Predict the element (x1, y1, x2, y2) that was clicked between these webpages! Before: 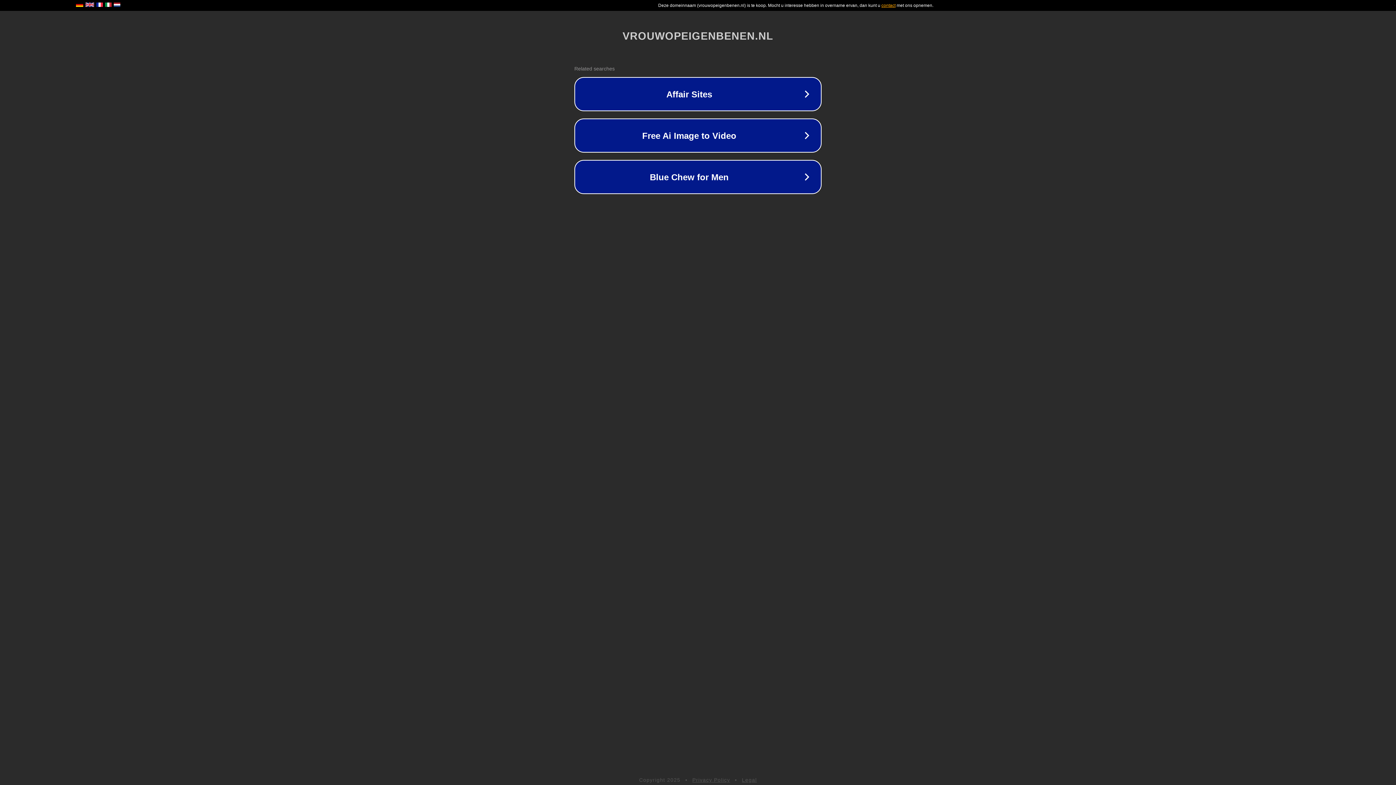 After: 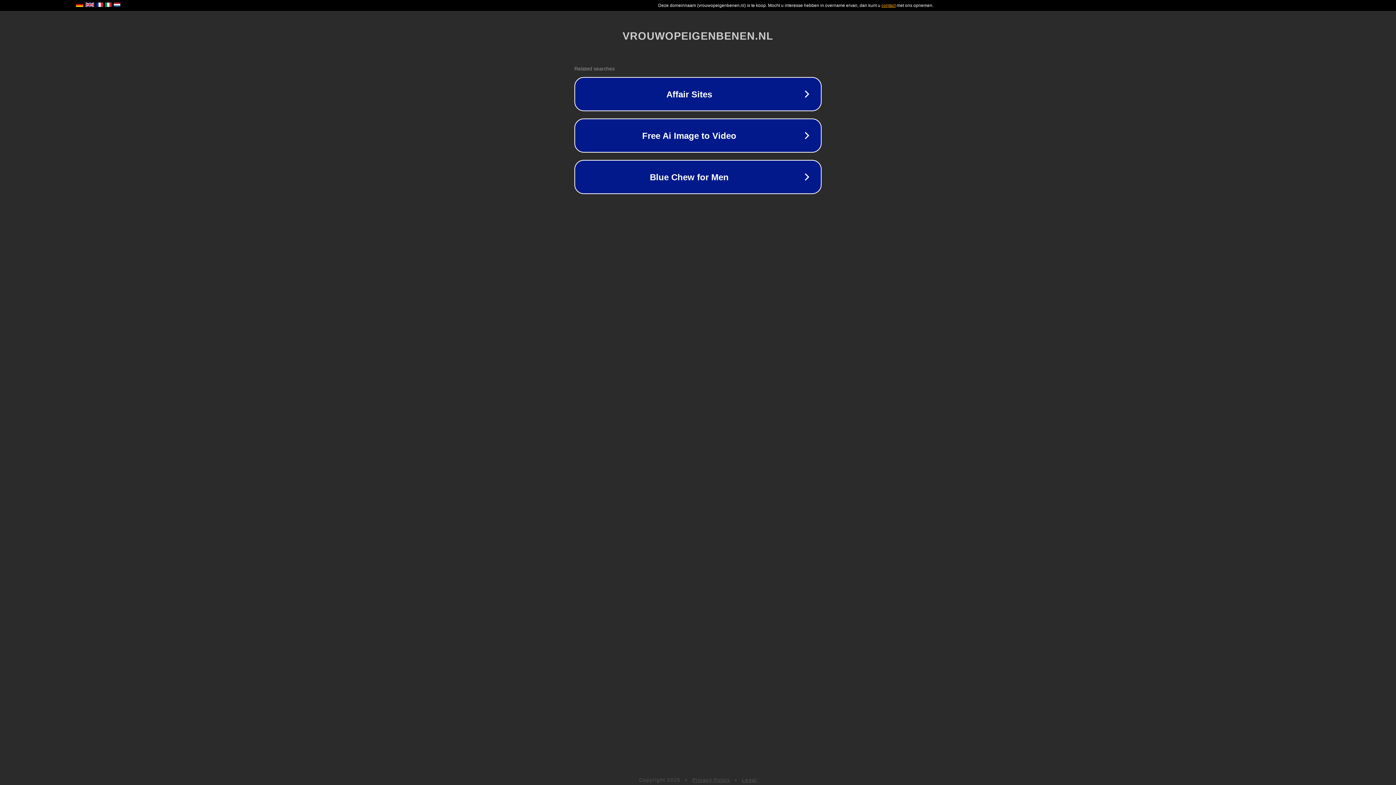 Action: bbox: (692, 777, 730, 783) label: Privacy Policy